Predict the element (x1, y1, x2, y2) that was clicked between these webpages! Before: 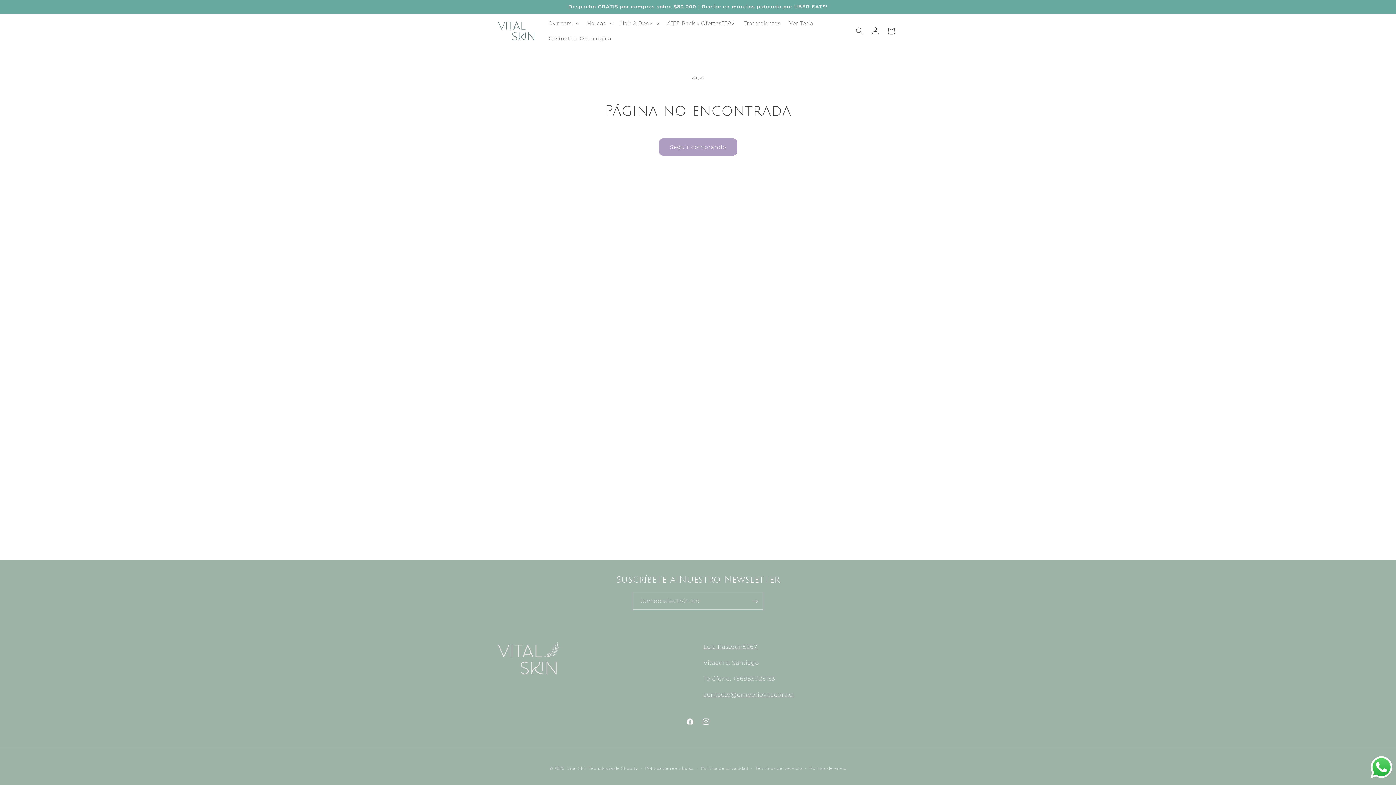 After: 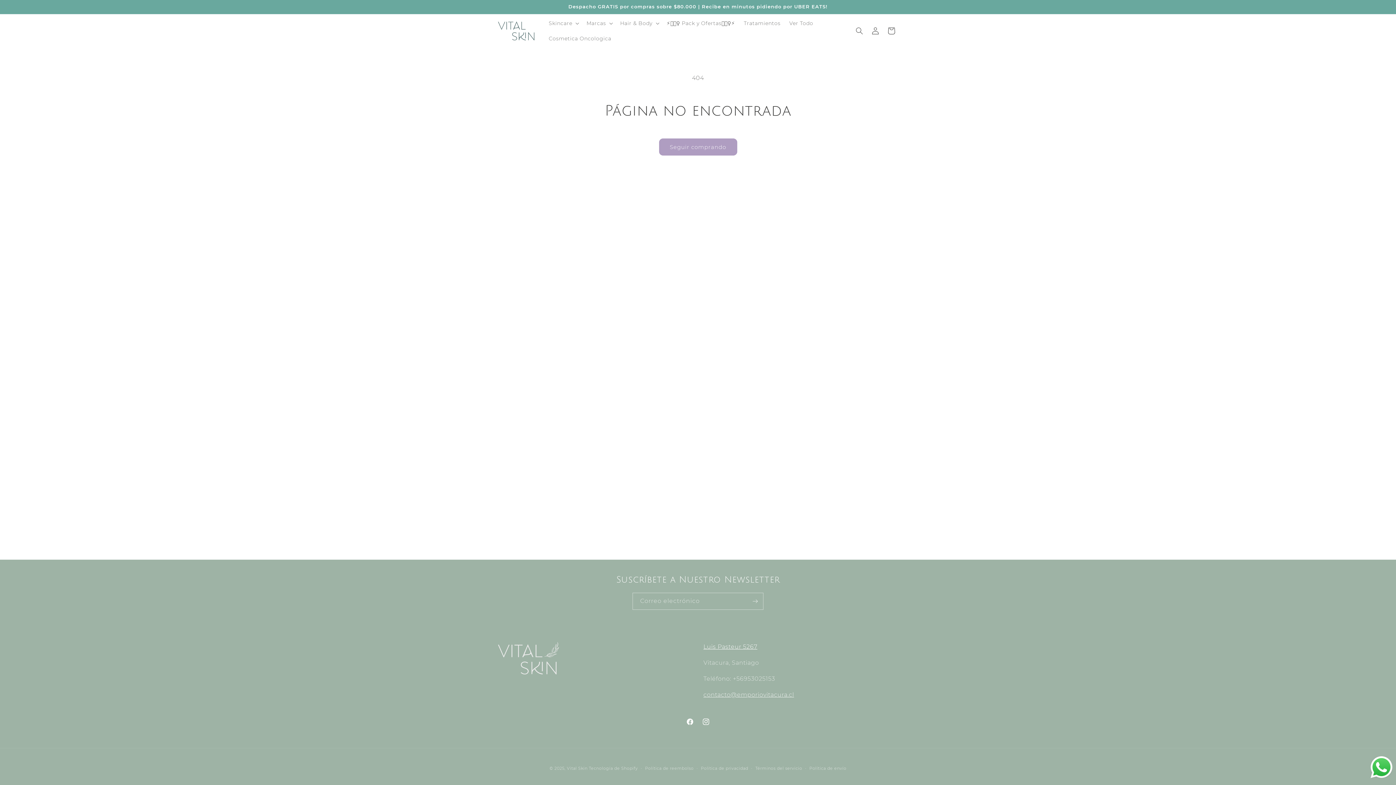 Action: bbox: (703, 643, 757, 650) label: Luis Pasteur 5267